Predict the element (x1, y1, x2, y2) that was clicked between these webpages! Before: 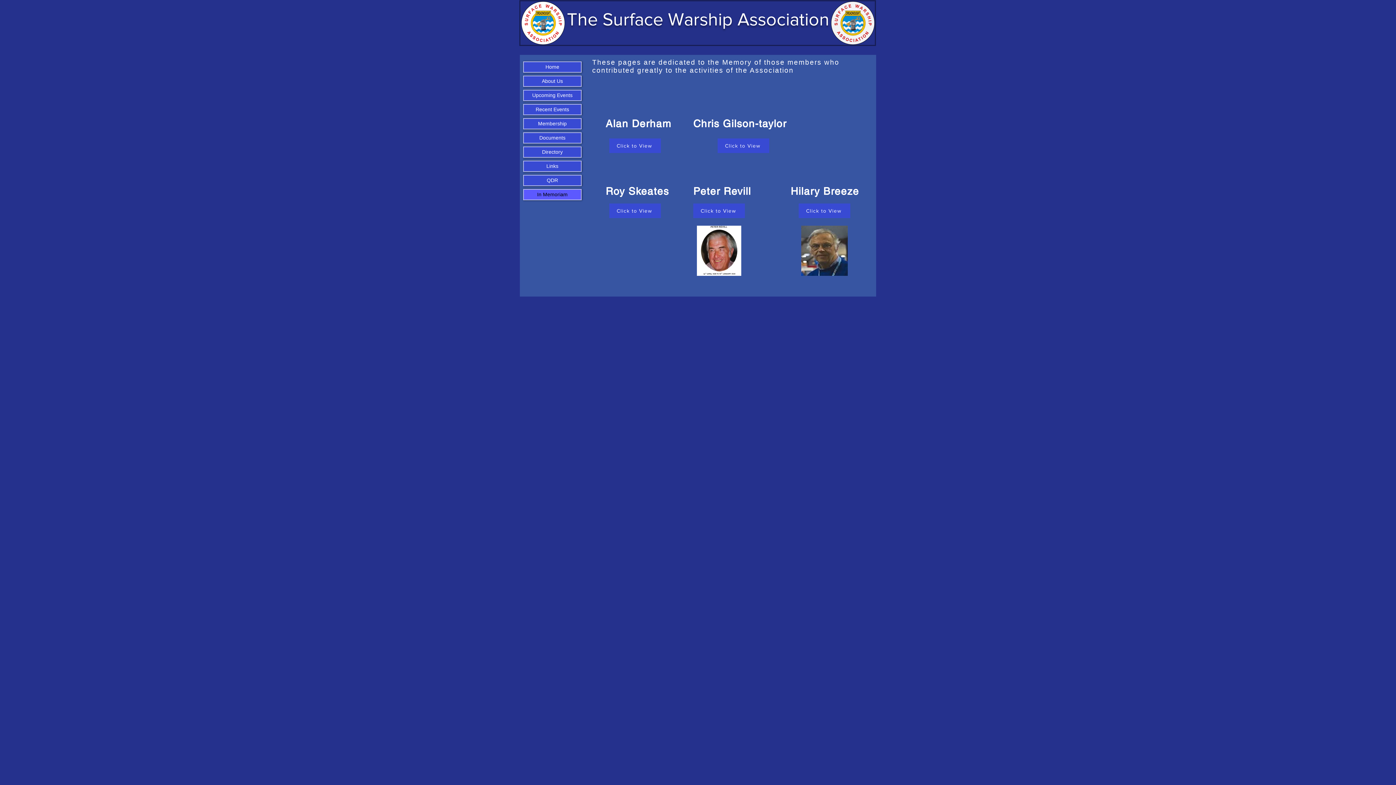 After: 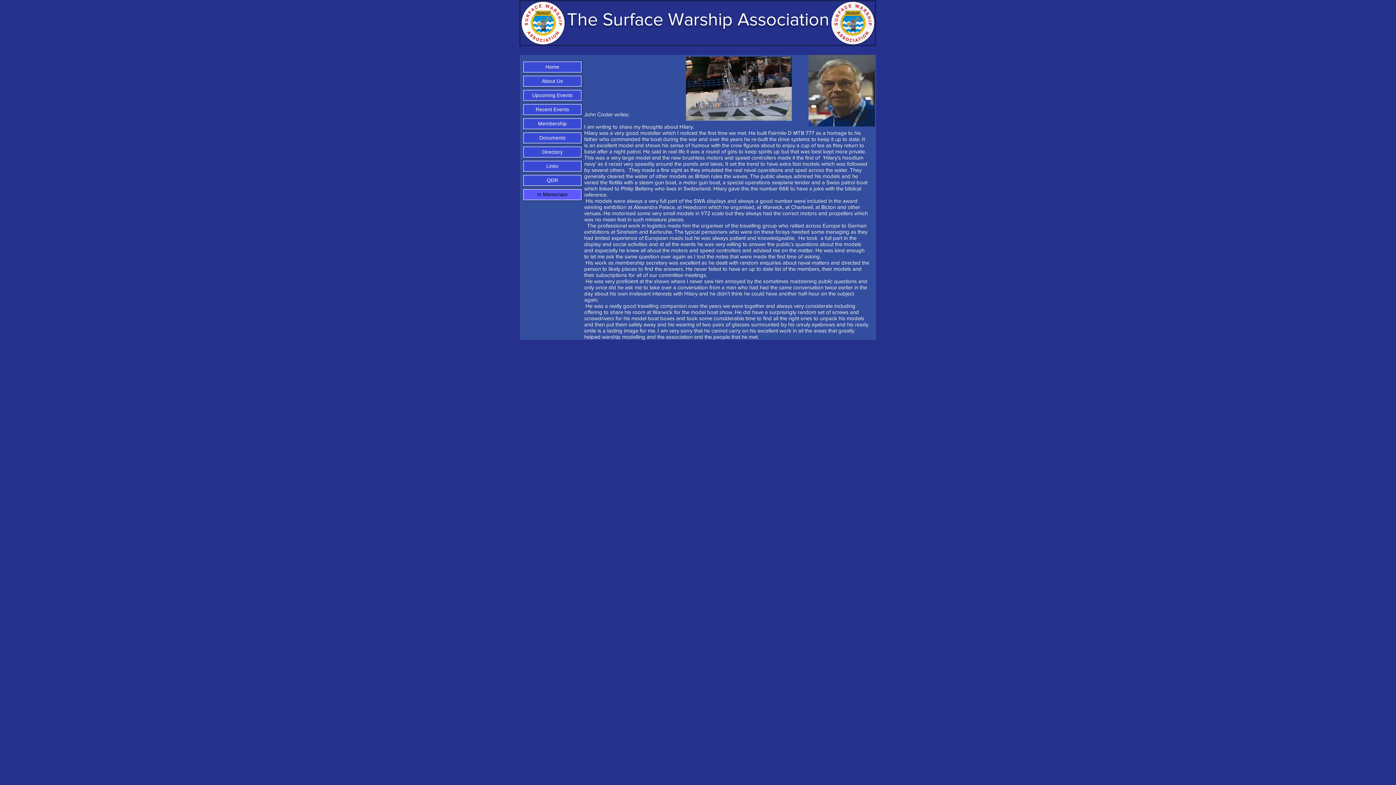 Action: label: Click to View bbox: (798, 203, 850, 218)